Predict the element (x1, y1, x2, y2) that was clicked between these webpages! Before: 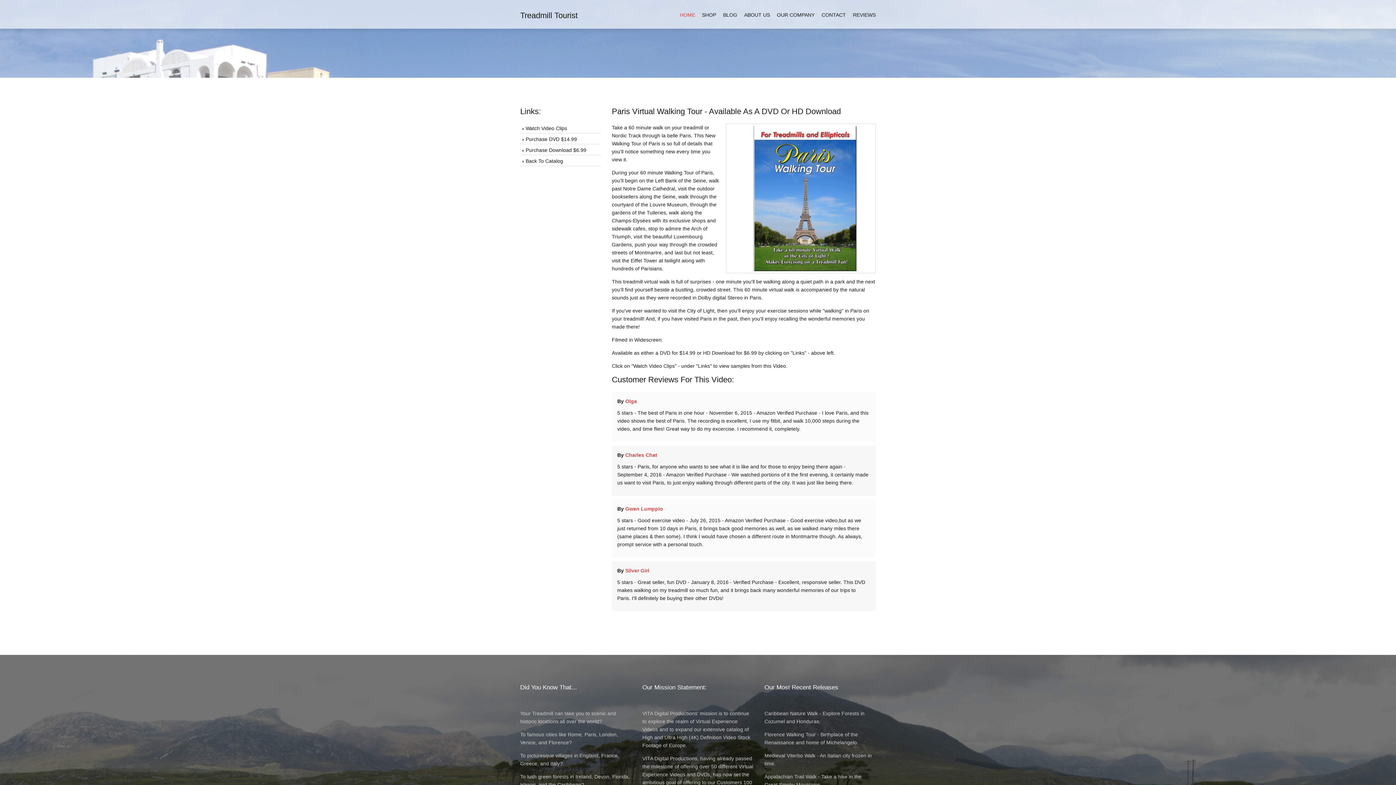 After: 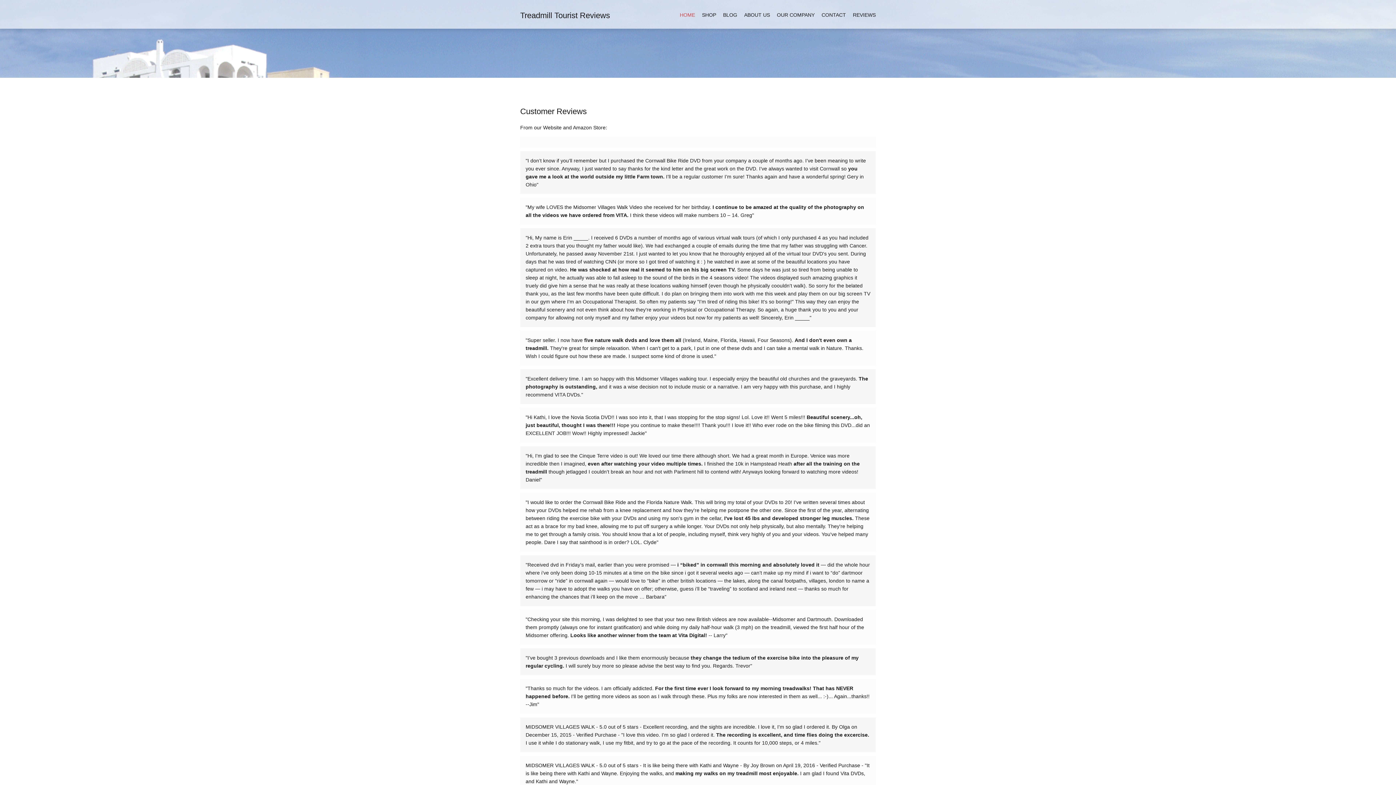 Action: bbox: (853, 1, 876, 28) label: REVIEWS